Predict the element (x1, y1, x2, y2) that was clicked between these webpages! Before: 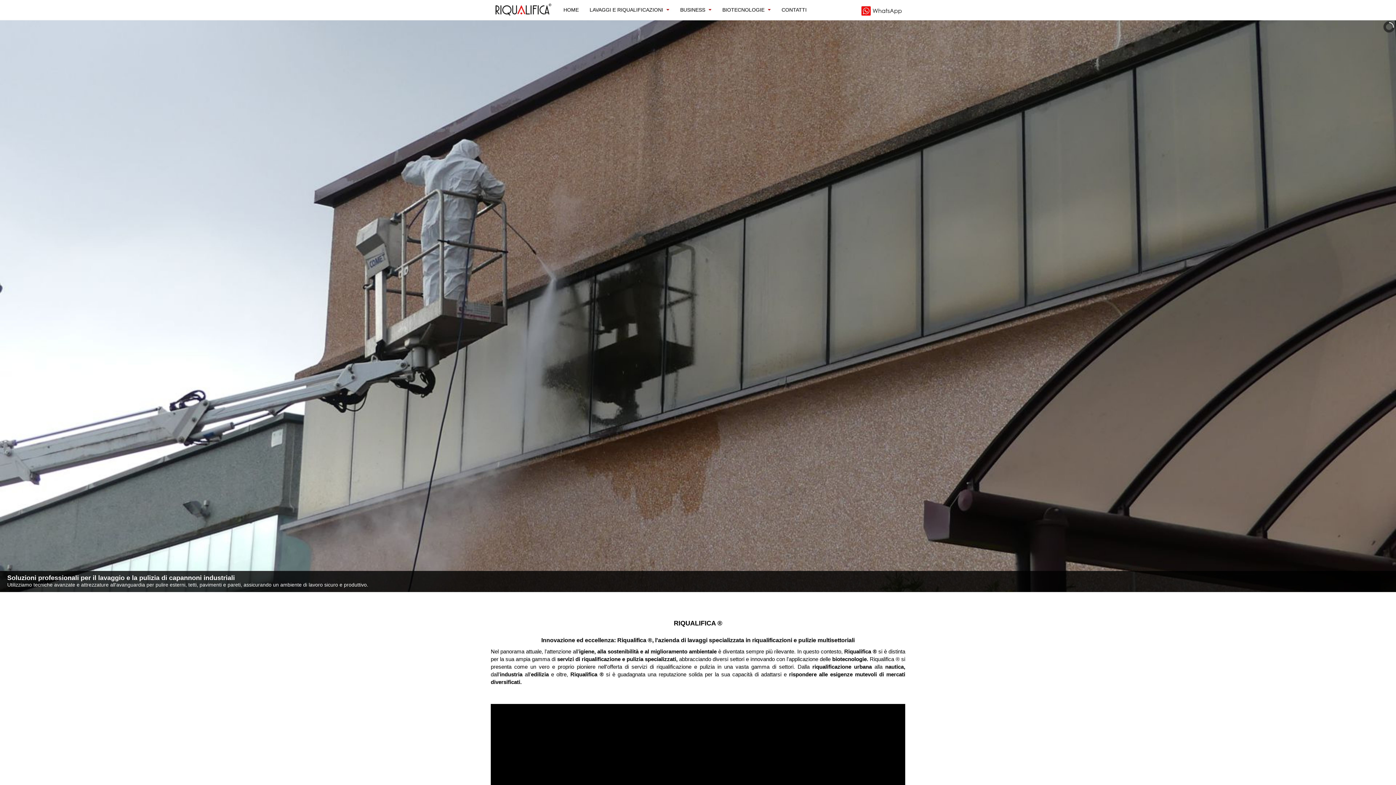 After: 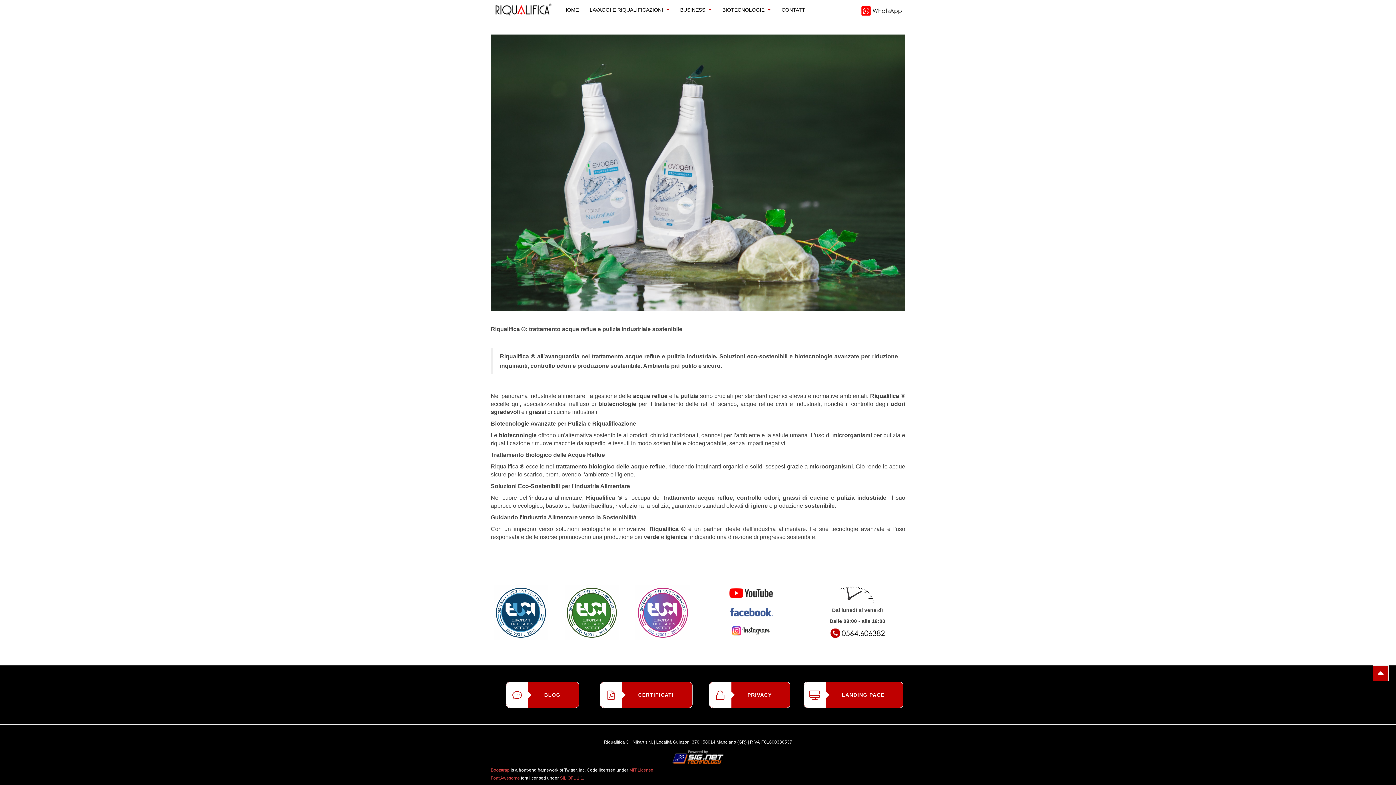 Action: bbox: (722, 0, 770, 20) label: BIOTECNOLOGIE 